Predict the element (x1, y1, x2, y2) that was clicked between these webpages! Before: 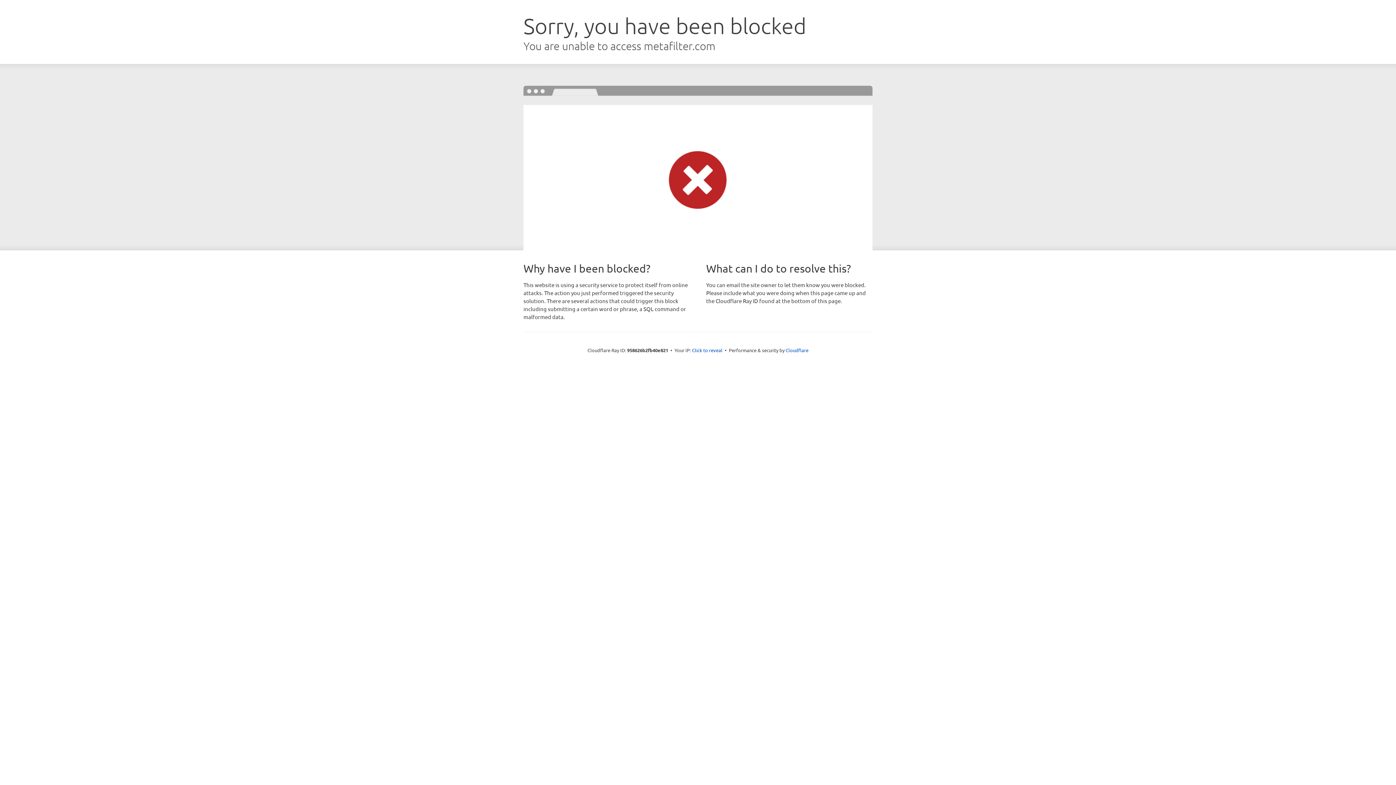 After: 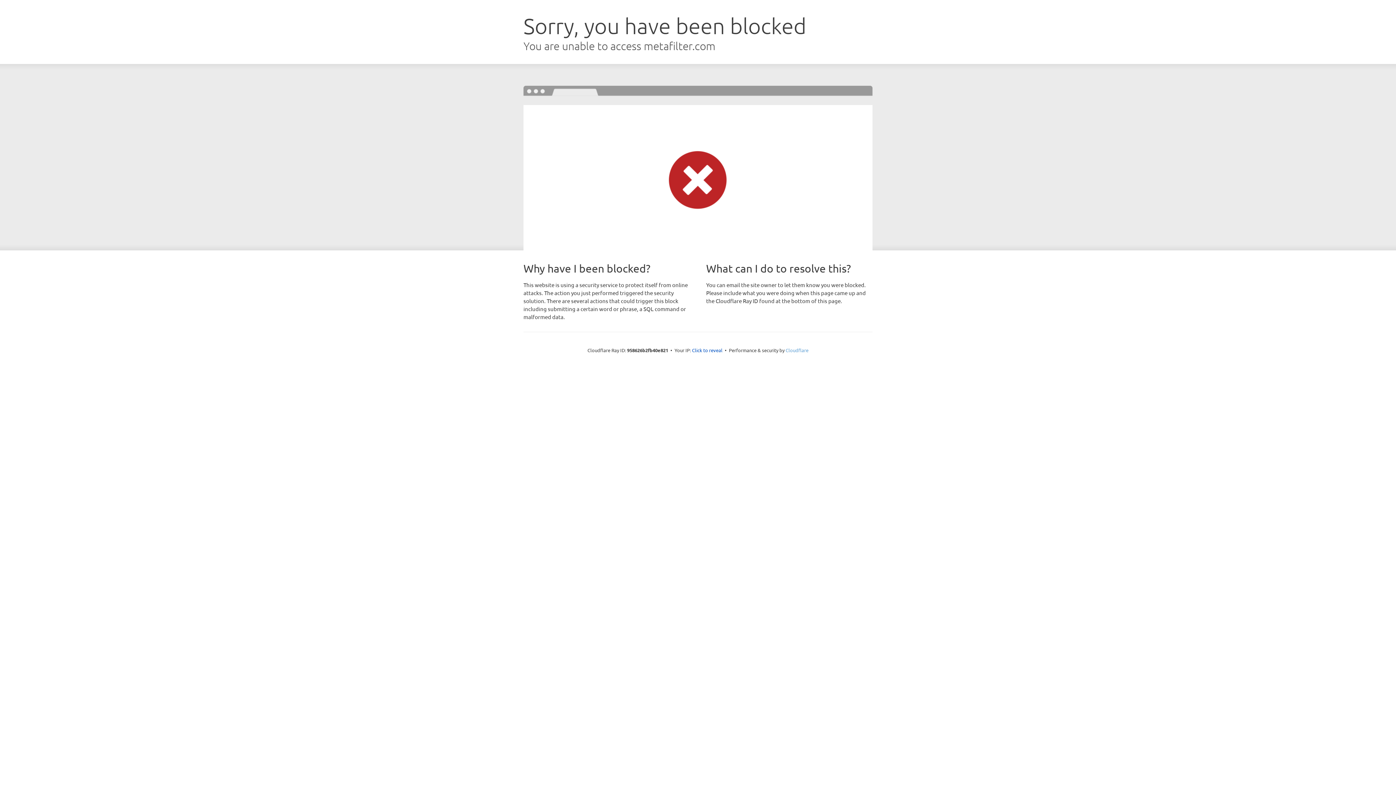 Action: label: Cloudflare bbox: (785, 347, 808, 353)